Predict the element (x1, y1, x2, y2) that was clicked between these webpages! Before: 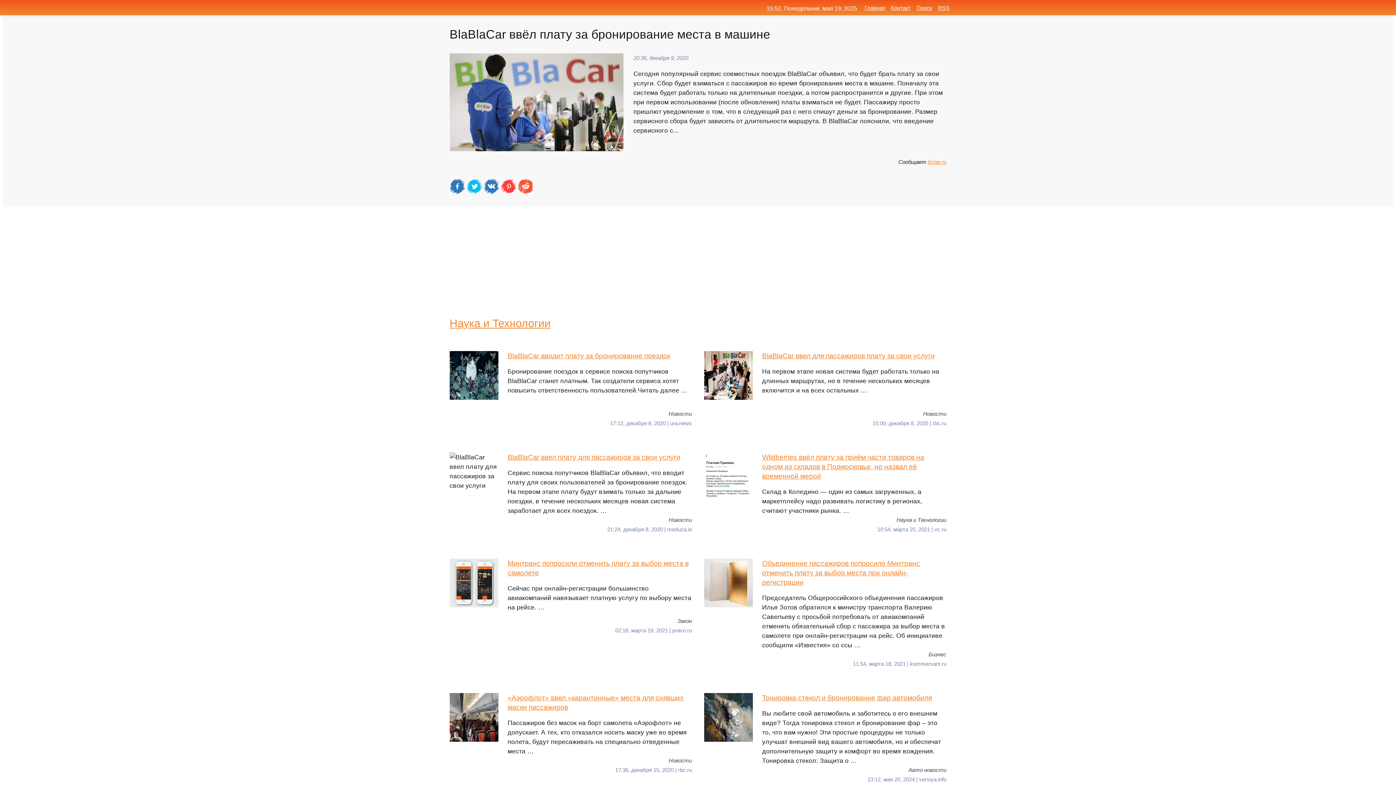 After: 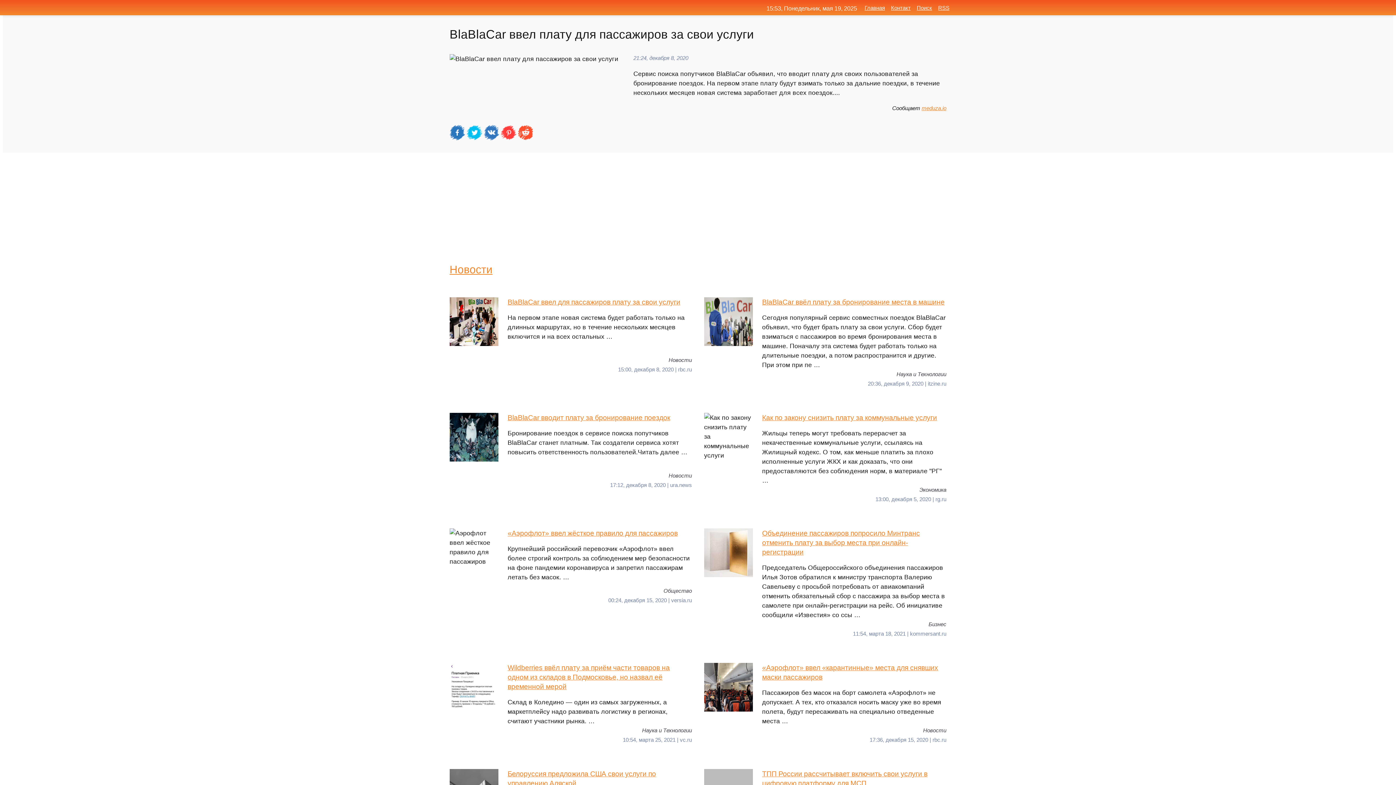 Action: label: BlaBlaCar ввел плату для пассажиров за свои услуги
Сервис поиска попутчиков BlaBlaCar объявил, что вводит плату для своих пользователей за бронирование поездок. На первом этапе плату будут взимать только за дальние поездки, в течение нескольких месяцев новая система заработает для всех поездок. … bbox: (449, 452, 692, 515)